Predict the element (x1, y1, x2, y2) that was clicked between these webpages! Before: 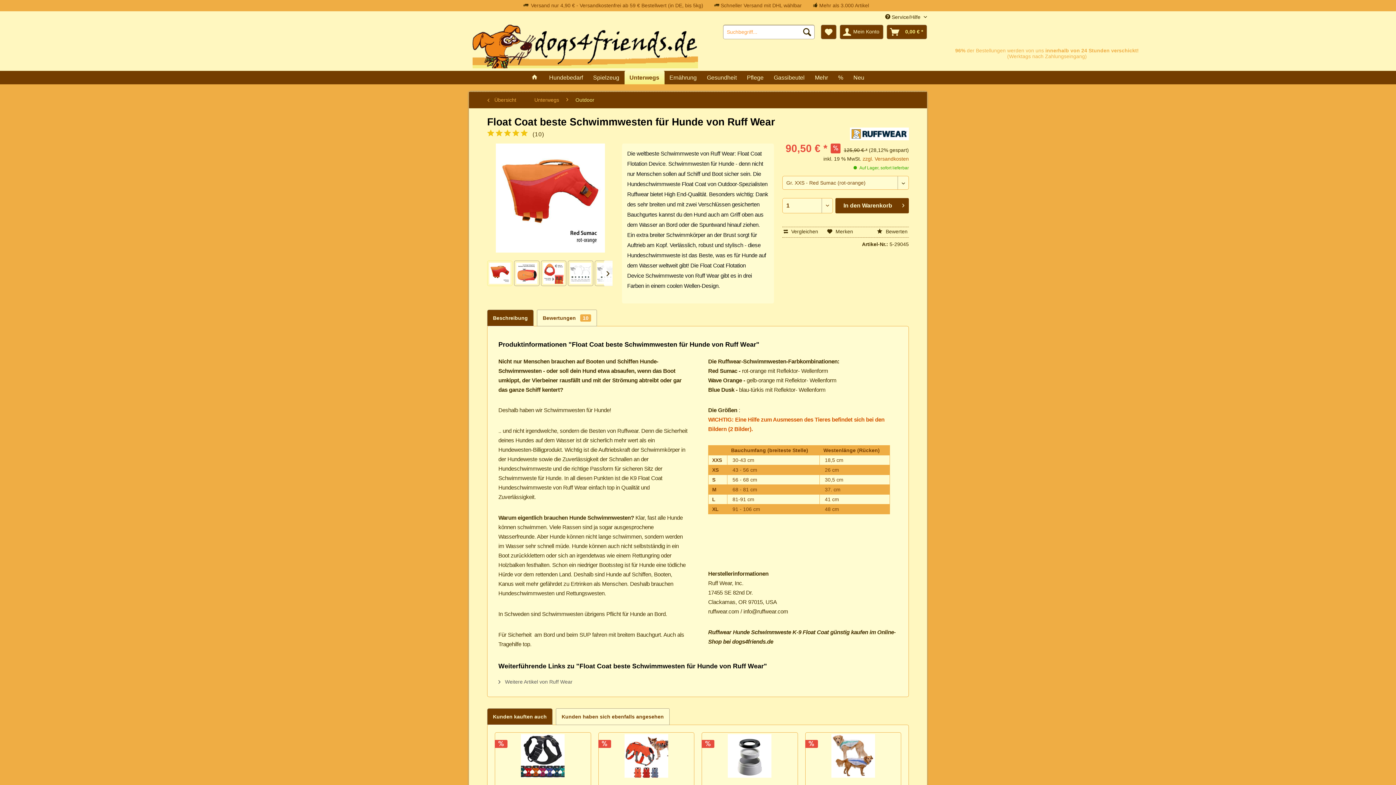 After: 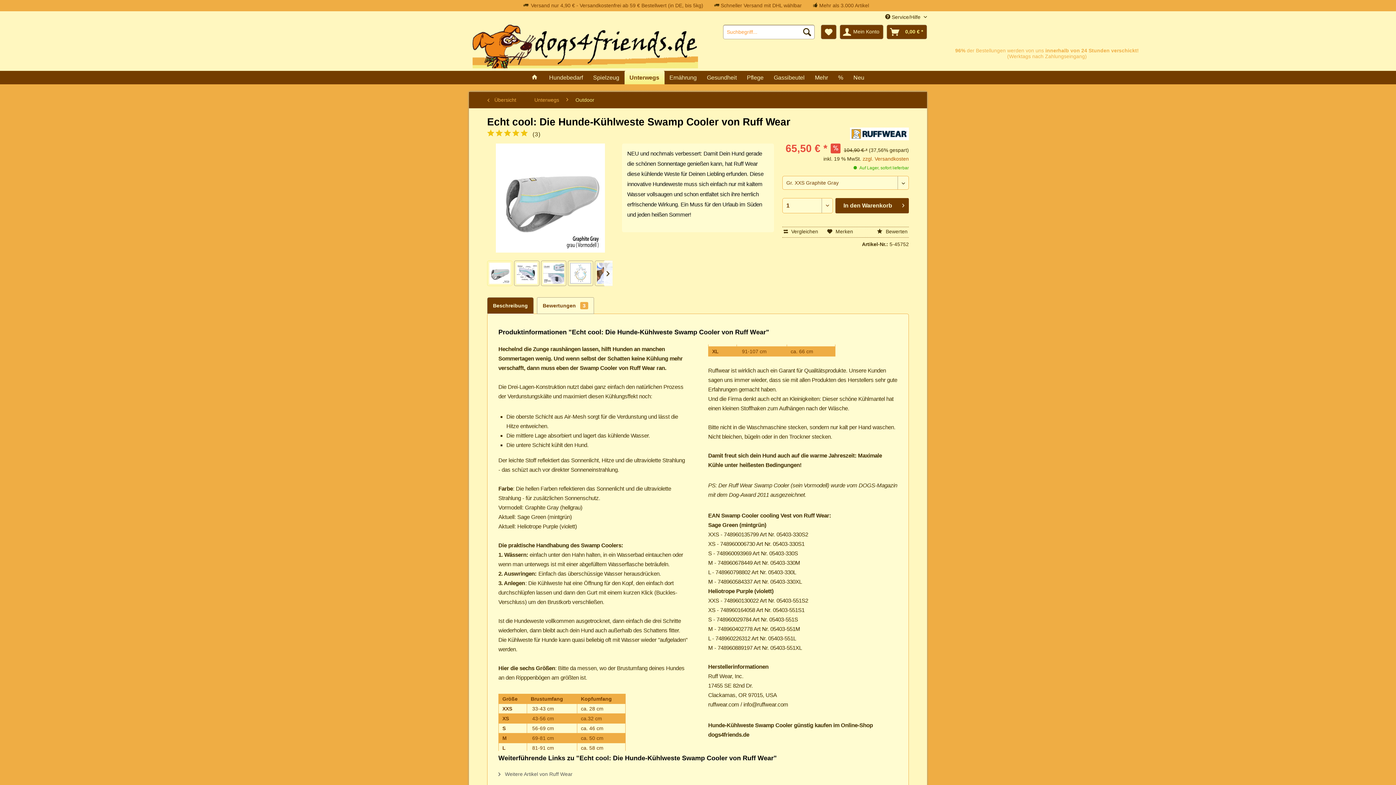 Action: bbox: (805, 733, 901, 779)